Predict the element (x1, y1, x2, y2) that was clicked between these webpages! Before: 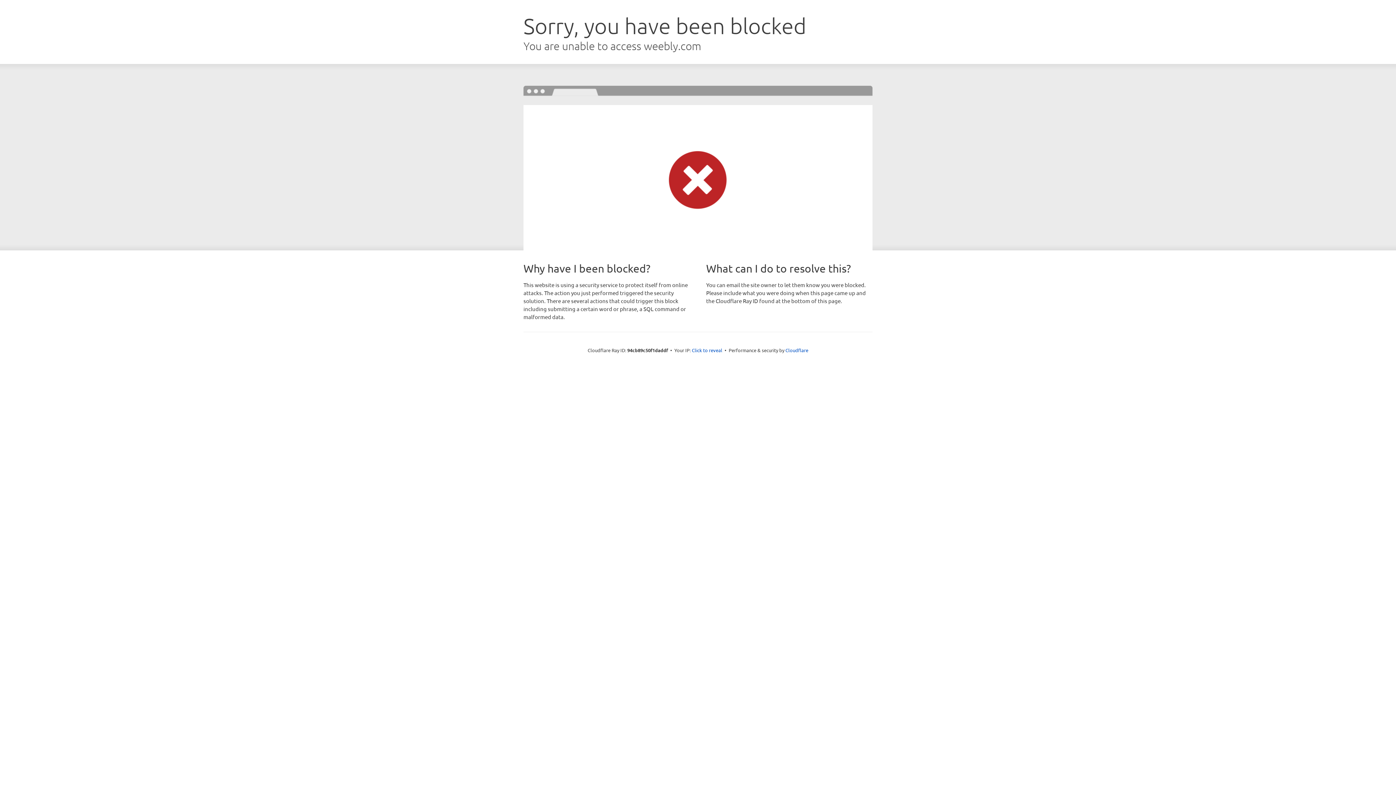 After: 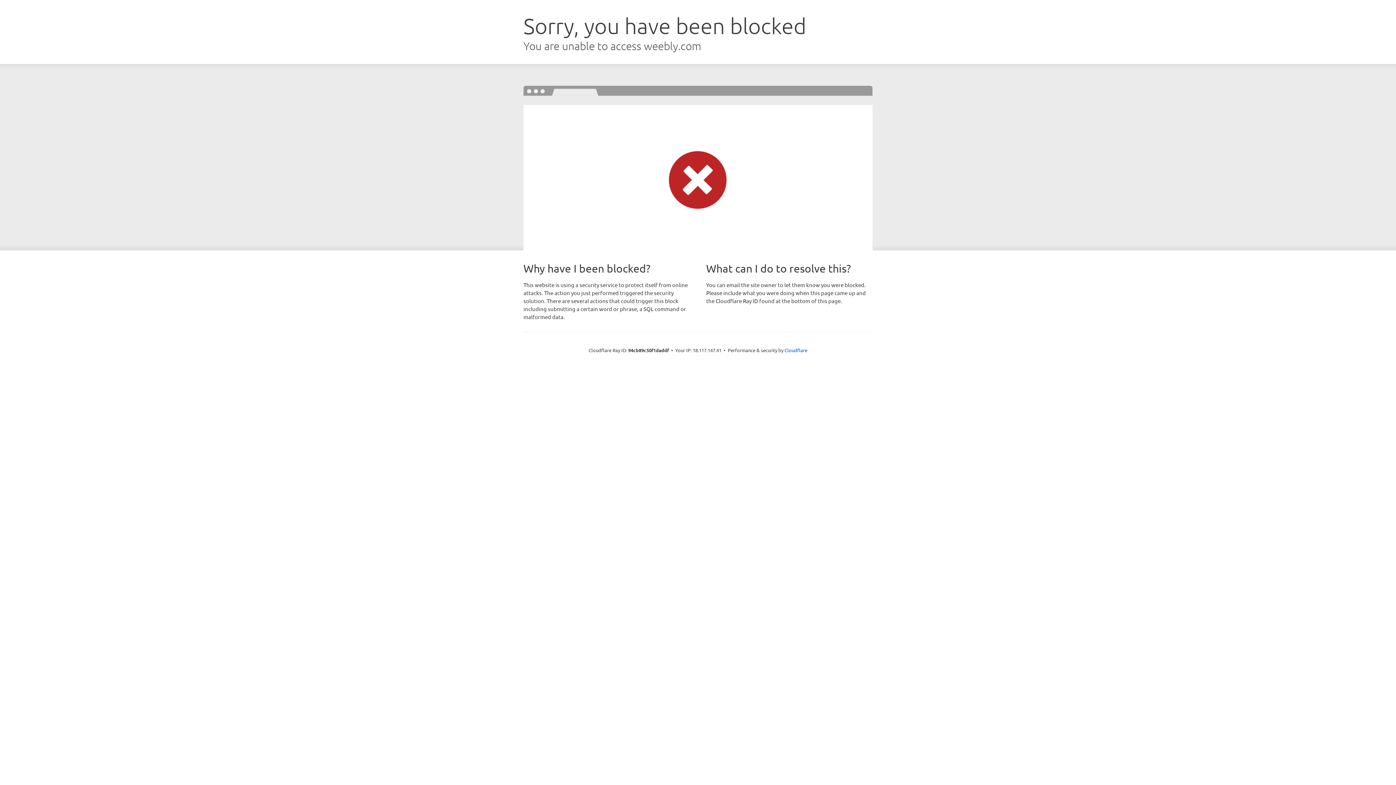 Action: label: Click to reveal bbox: (692, 346, 722, 353)